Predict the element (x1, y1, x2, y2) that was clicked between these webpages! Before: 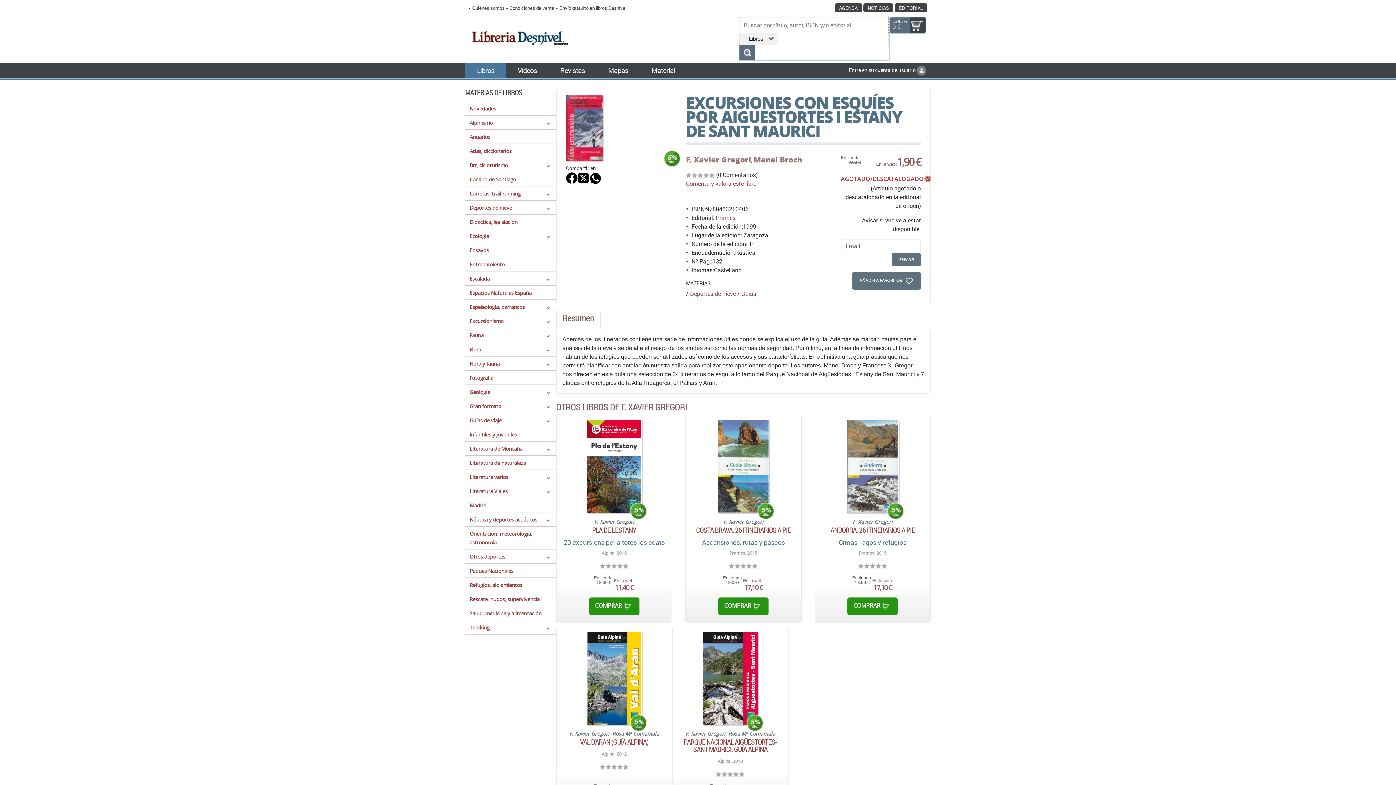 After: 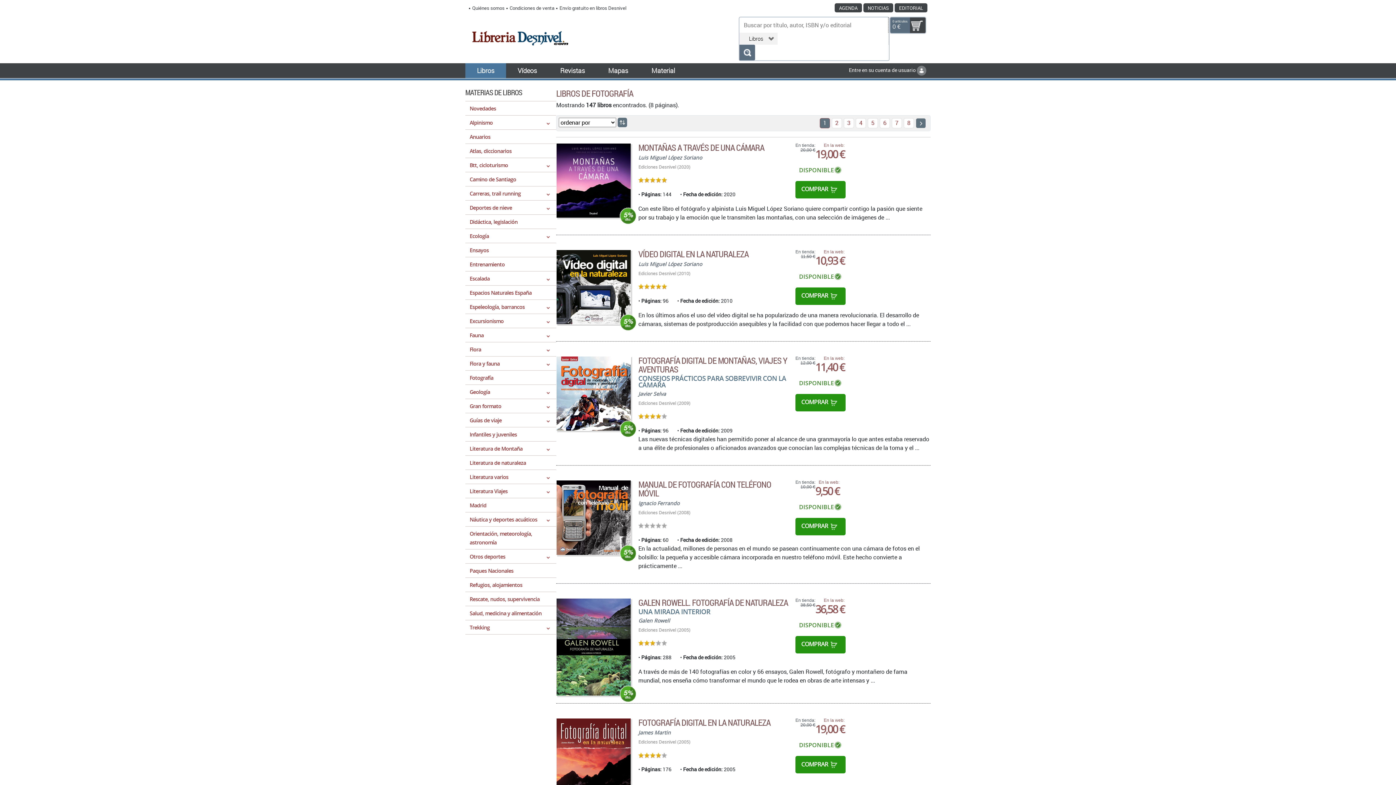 Action: label: Fotografía bbox: (469, 374, 493, 381)